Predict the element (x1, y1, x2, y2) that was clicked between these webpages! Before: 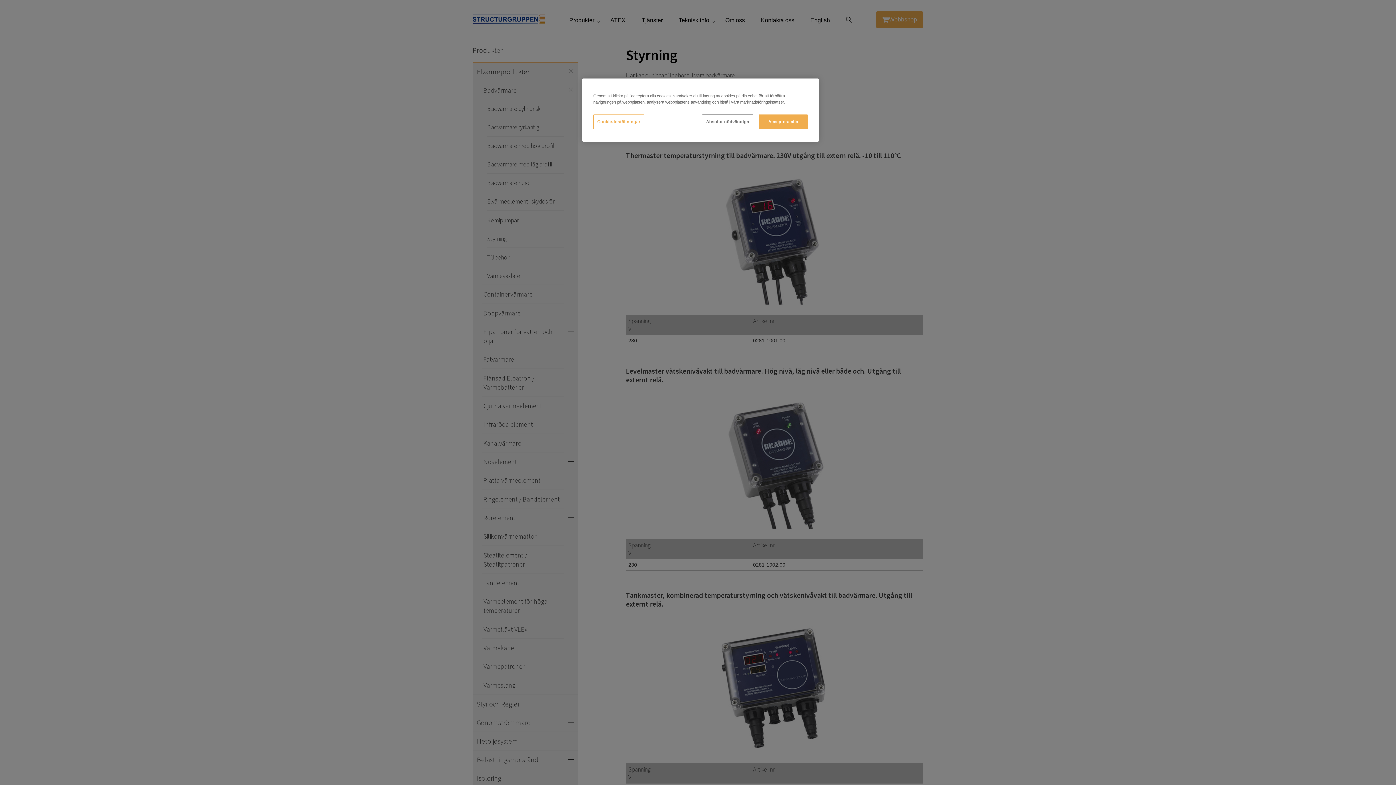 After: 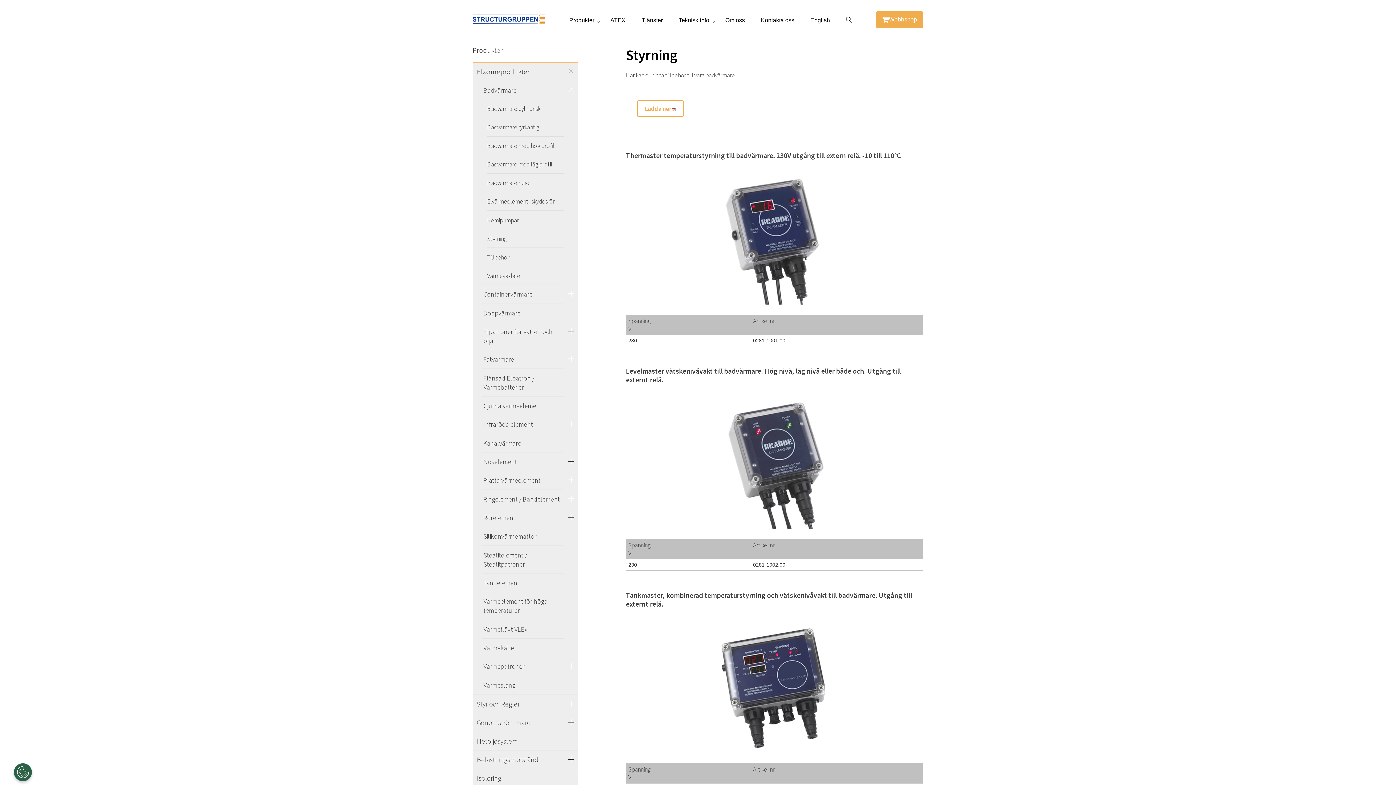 Action: label: Acceptera alla bbox: (758, 114, 808, 129)